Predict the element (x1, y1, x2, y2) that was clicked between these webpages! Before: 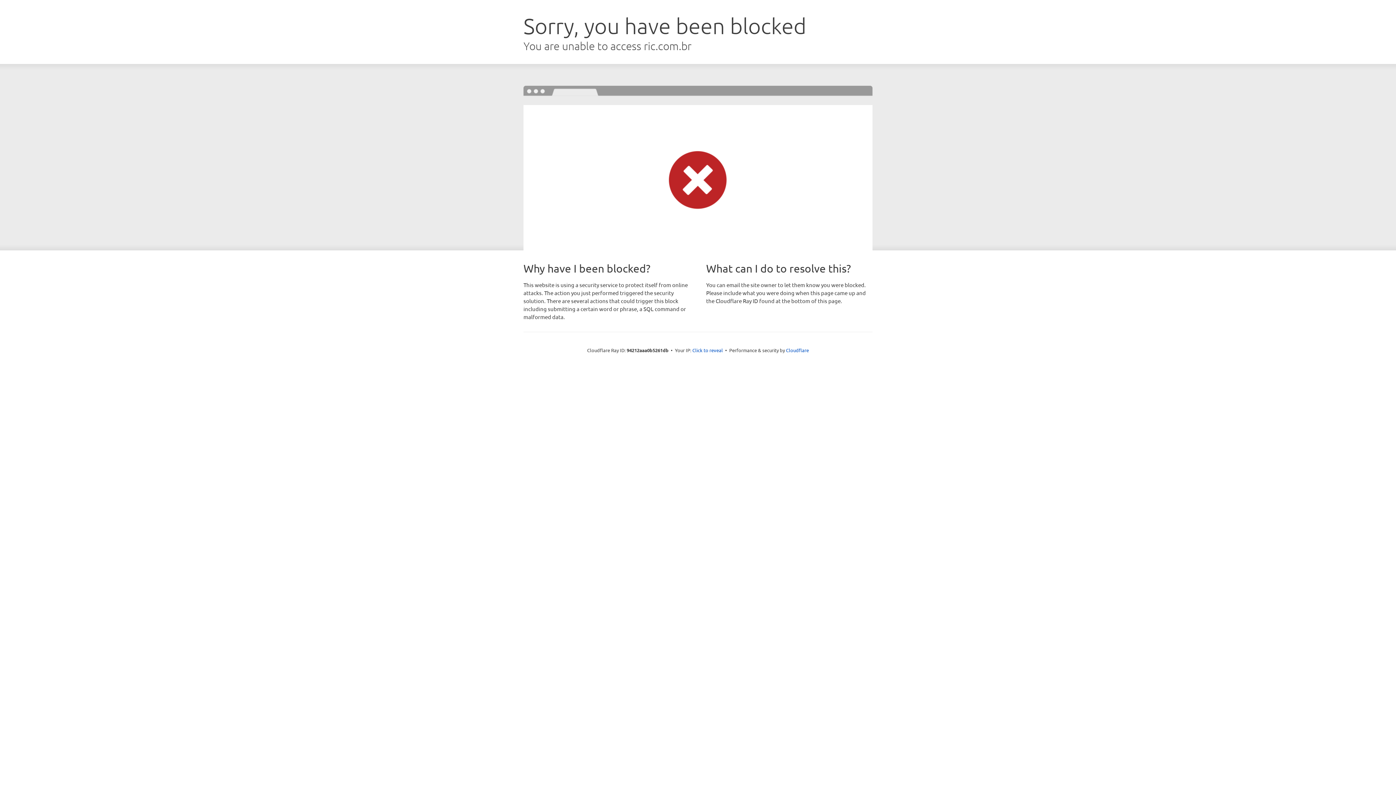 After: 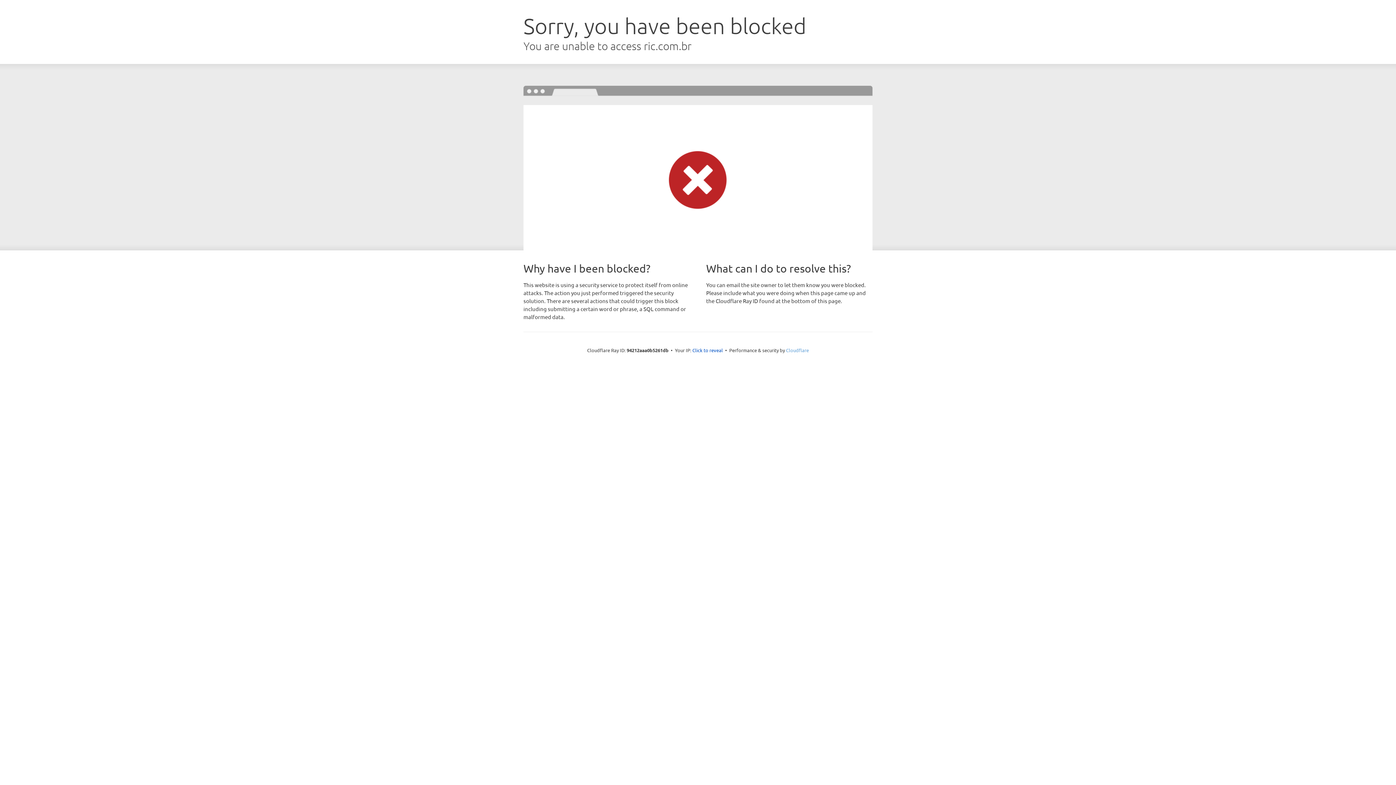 Action: bbox: (786, 347, 809, 353) label: Cloudflare